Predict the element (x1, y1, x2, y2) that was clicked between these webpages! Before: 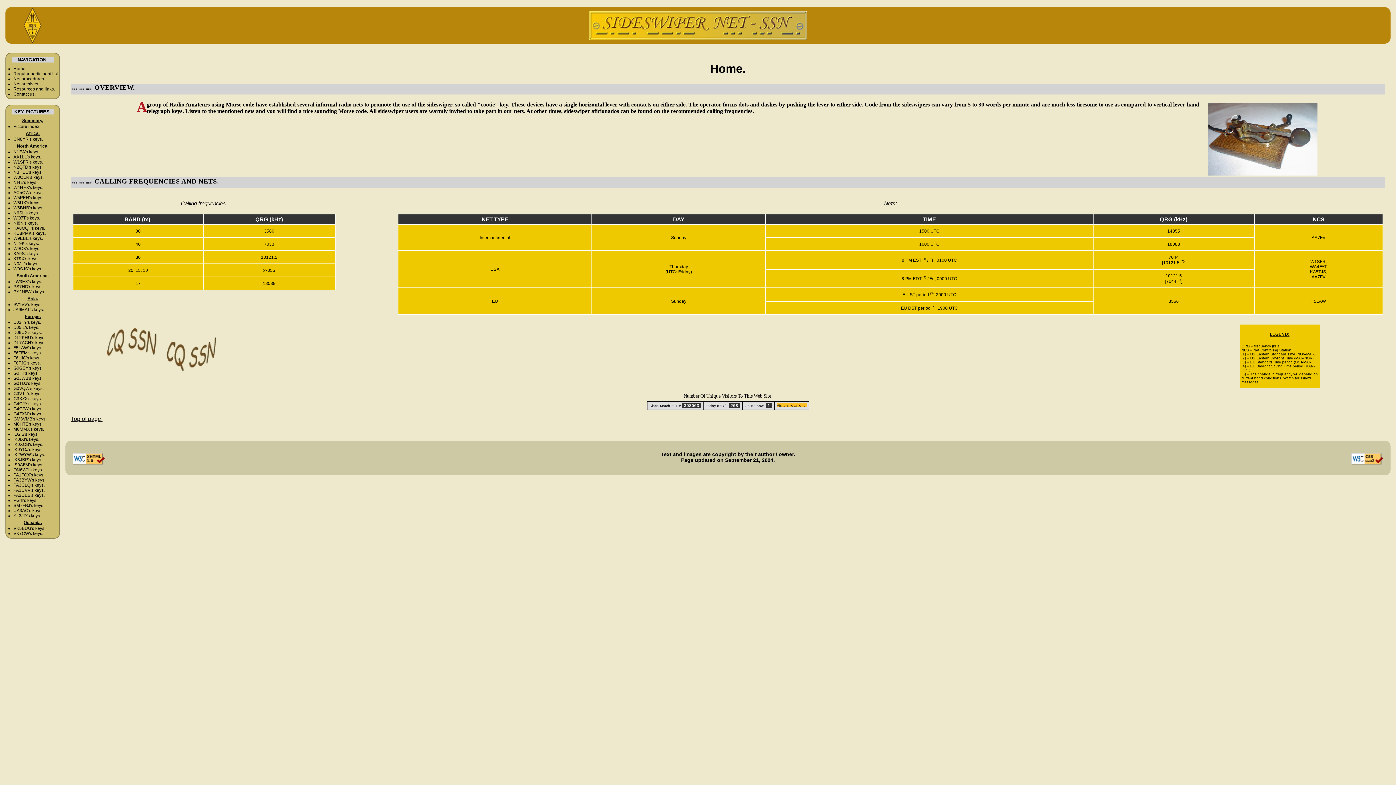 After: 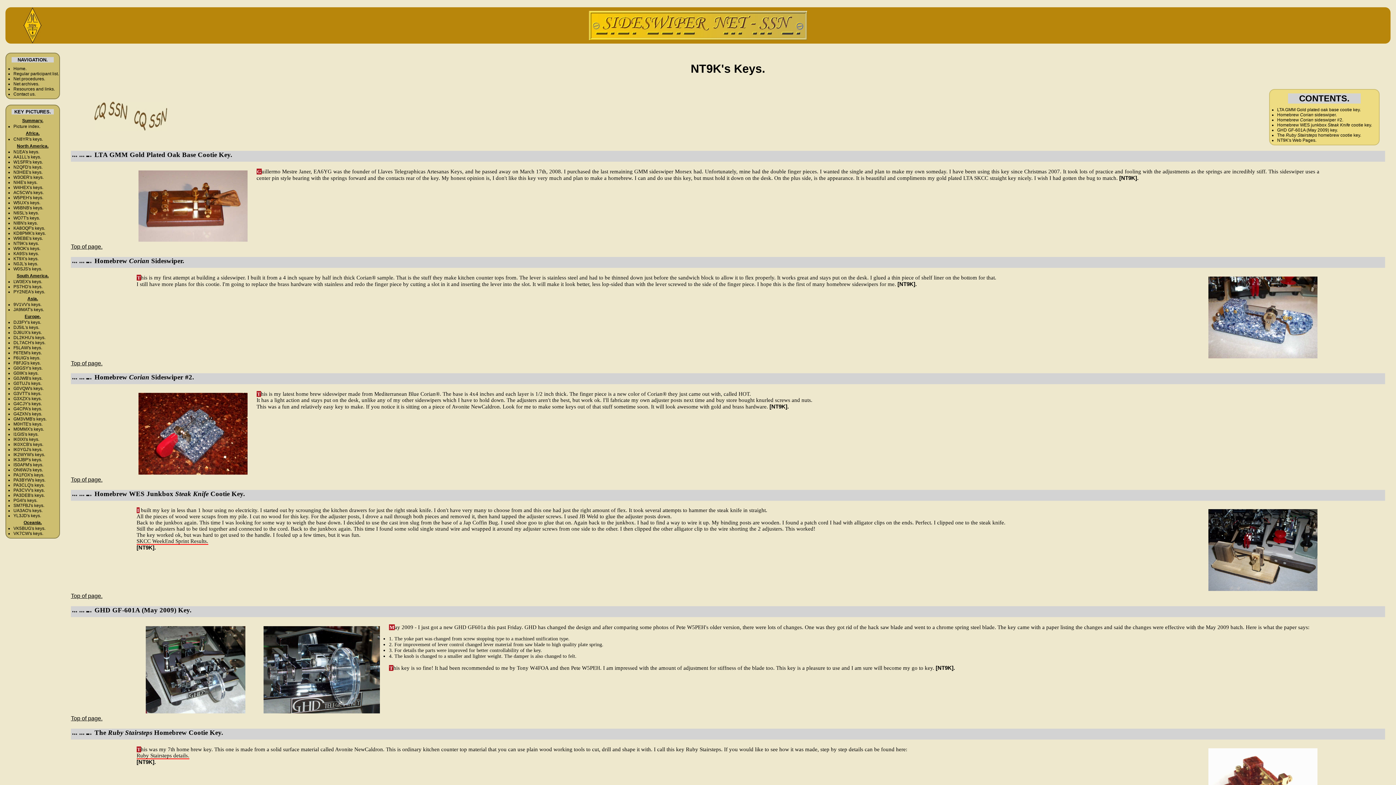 Action: label: NT9K's keys. bbox: (13, 241, 38, 246)